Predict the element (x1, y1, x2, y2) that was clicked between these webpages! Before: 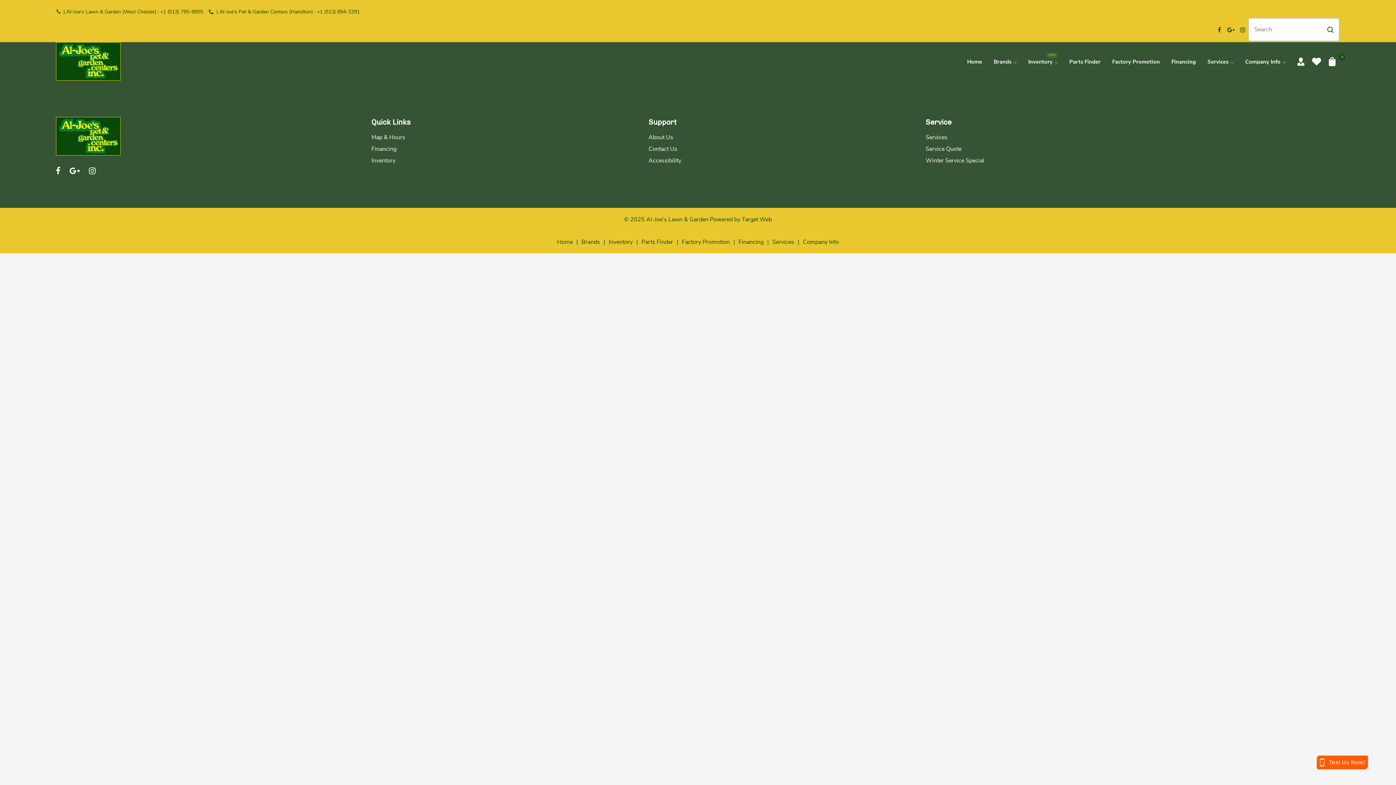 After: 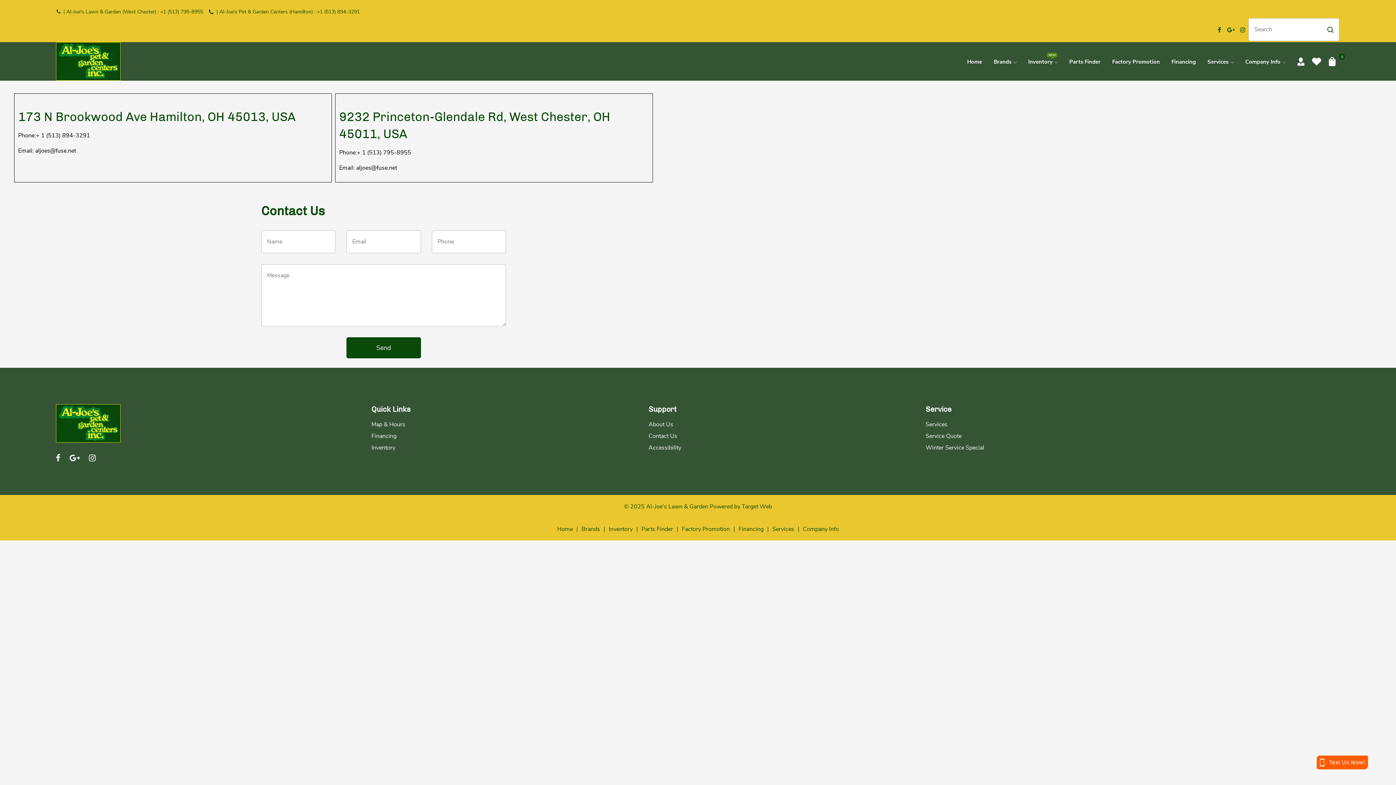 Action: label: Contact Us bbox: (648, 145, 677, 153)